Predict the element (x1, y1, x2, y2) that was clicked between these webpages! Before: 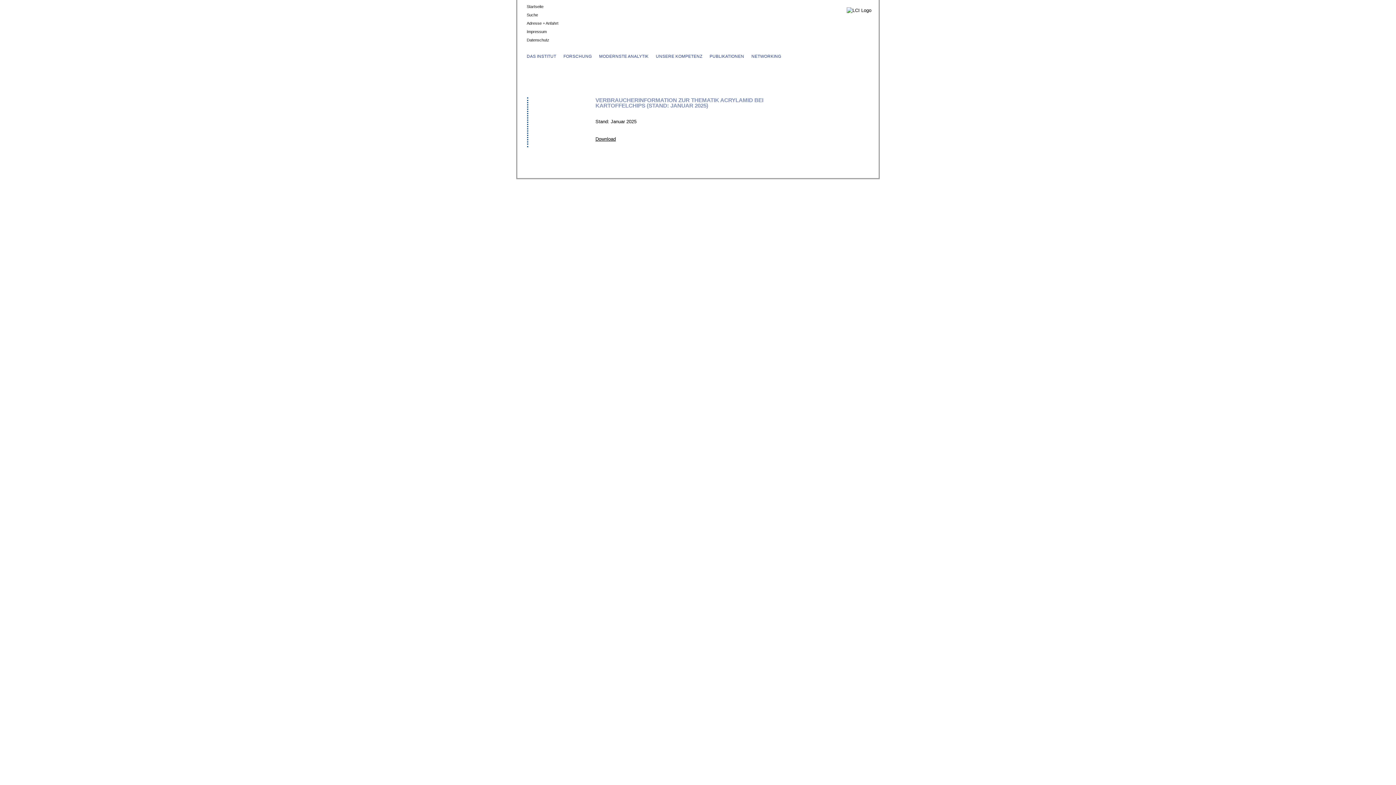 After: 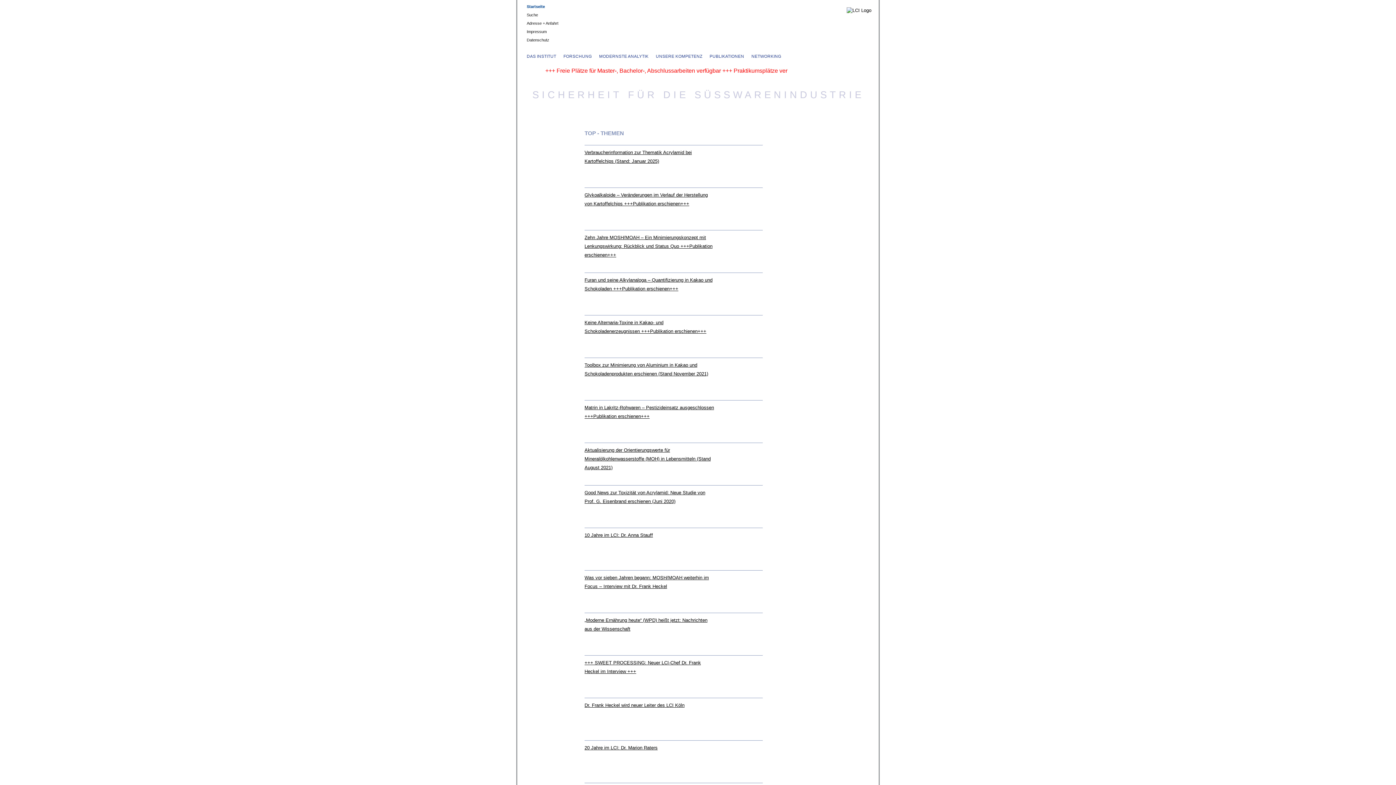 Action: label: Startseite bbox: (526, 4, 543, 8)